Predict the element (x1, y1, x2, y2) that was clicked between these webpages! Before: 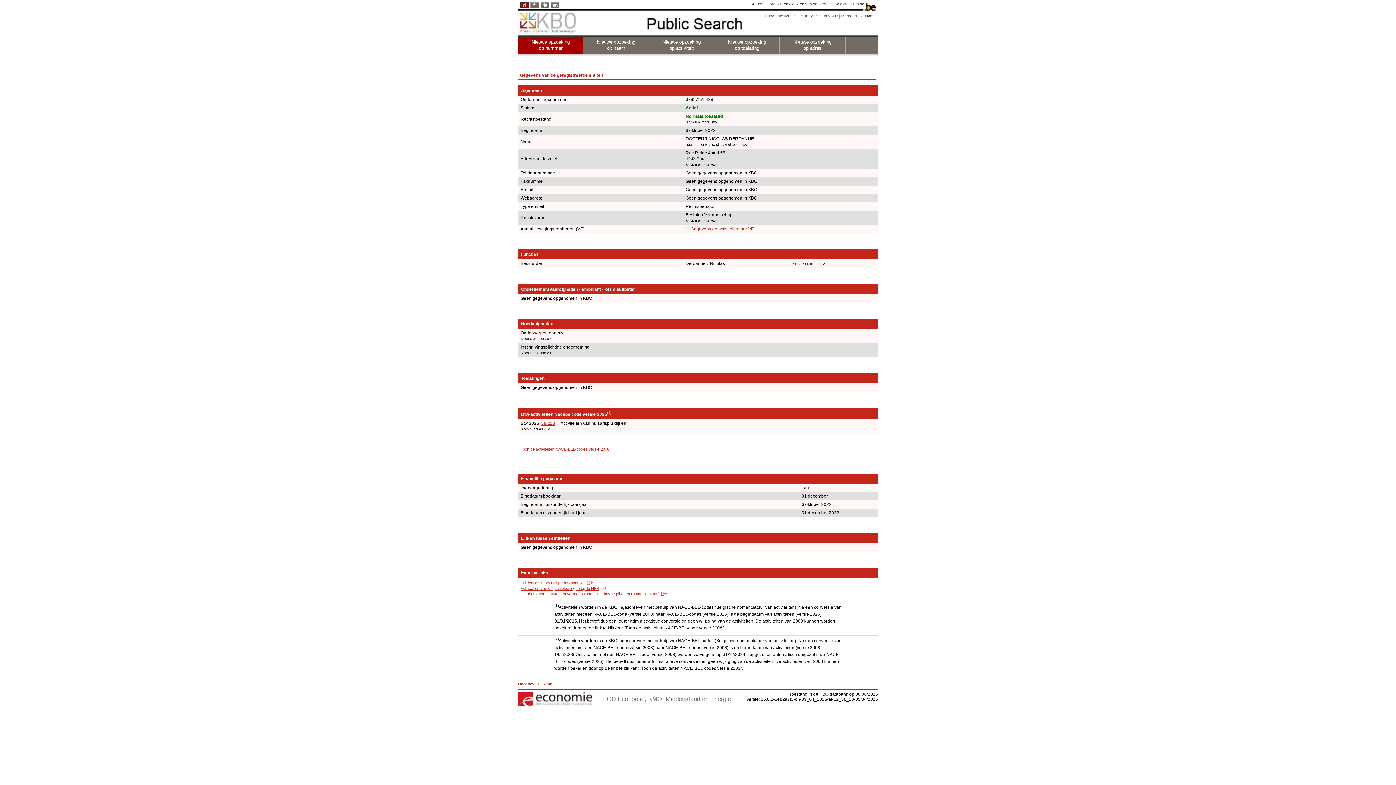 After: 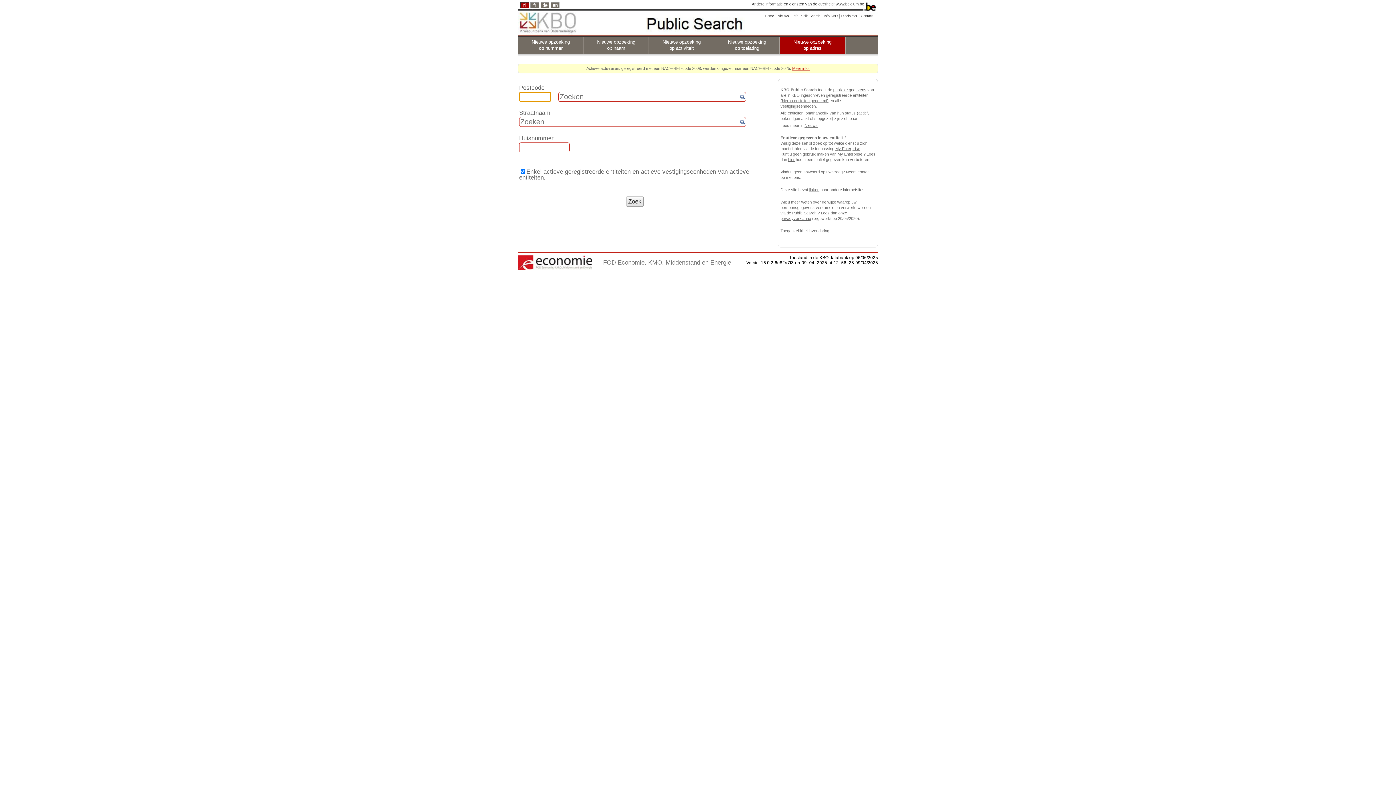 Action: label: Nieuwe opzoeking
op adres bbox: (779, 36, 845, 54)